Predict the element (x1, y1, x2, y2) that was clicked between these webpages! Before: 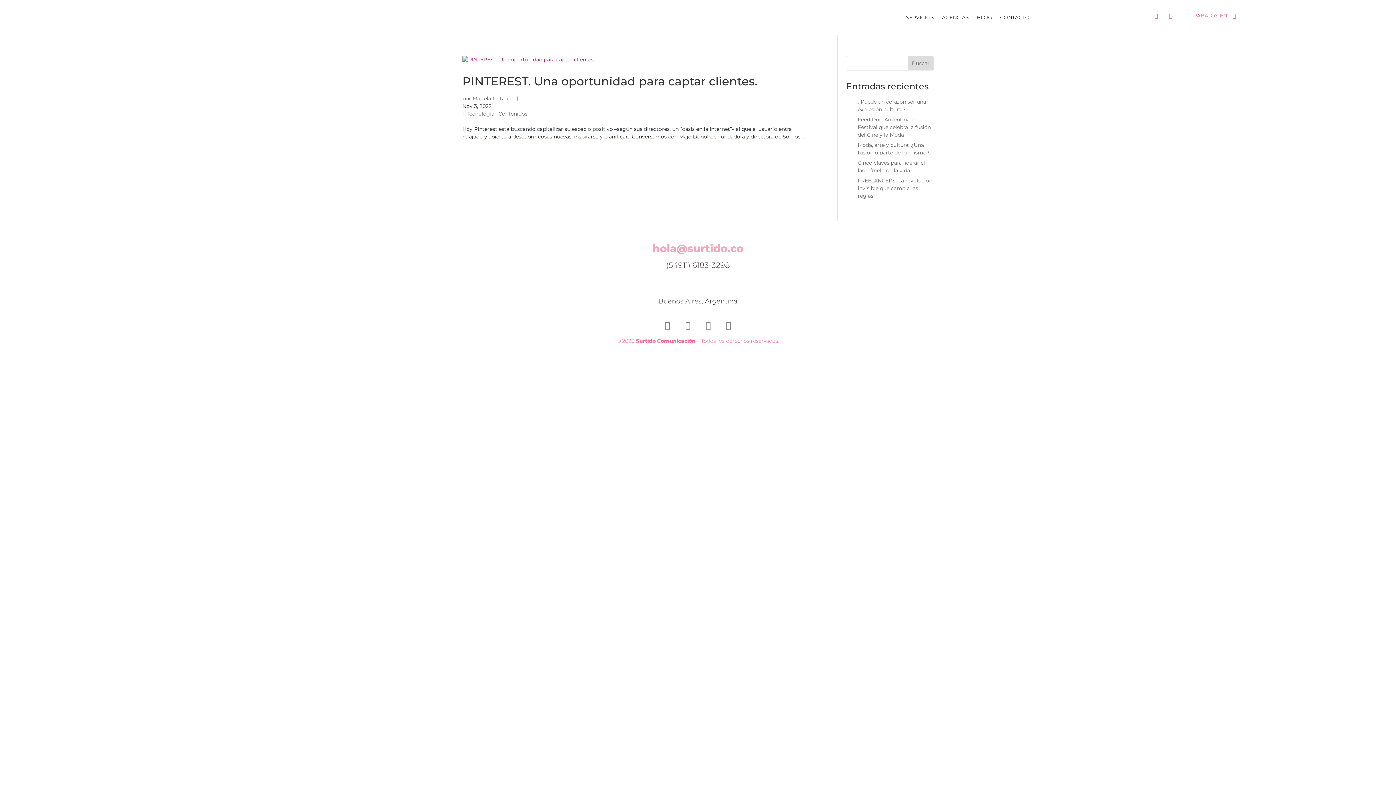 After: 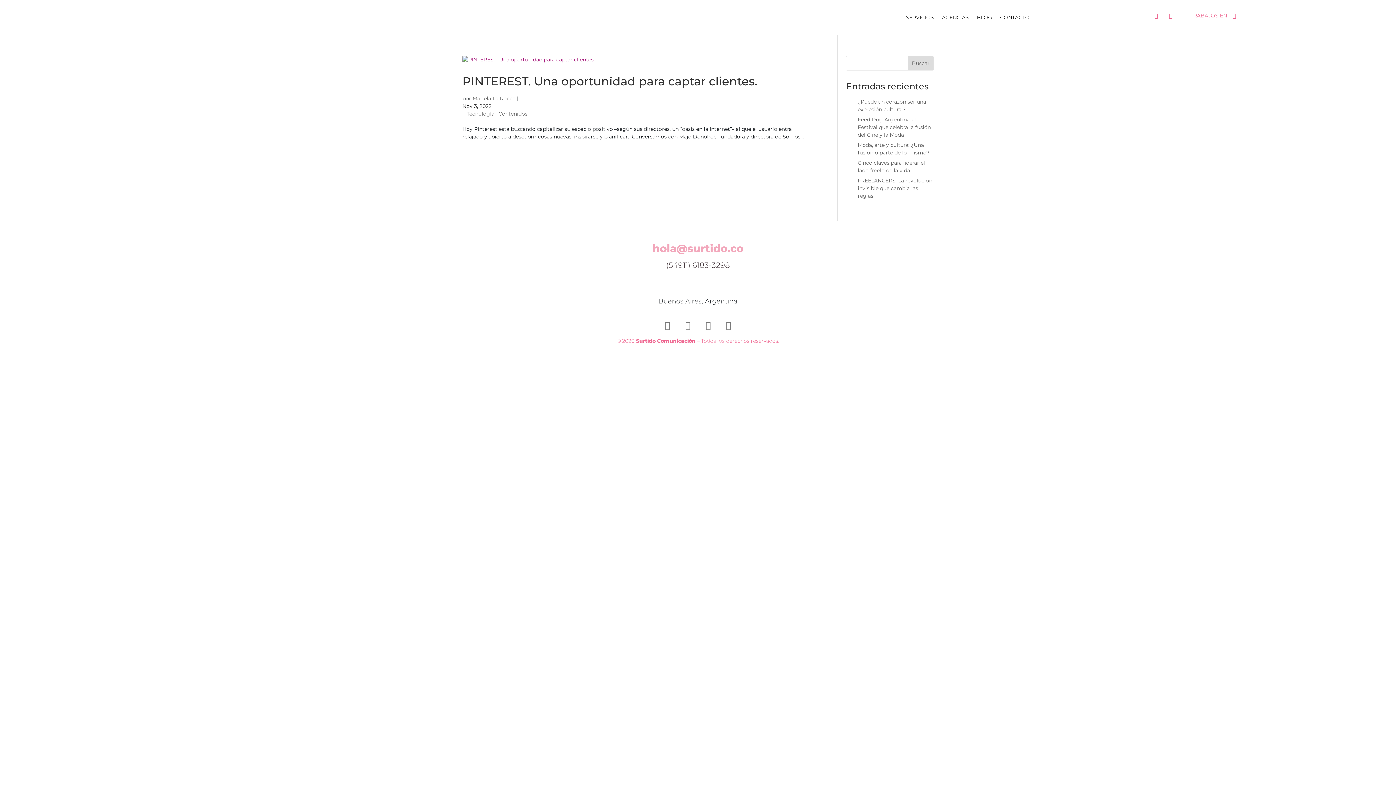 Action: bbox: (658, 317, 676, 334)